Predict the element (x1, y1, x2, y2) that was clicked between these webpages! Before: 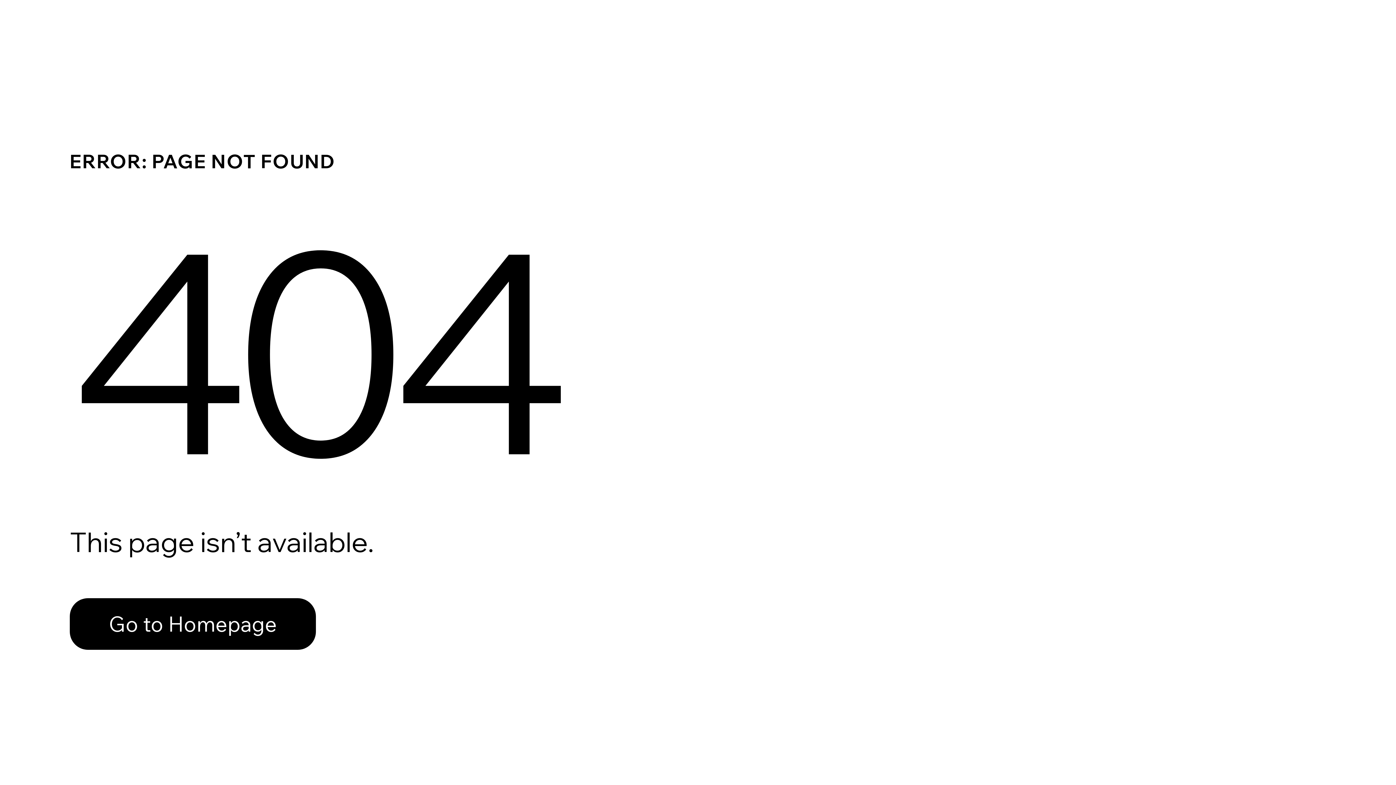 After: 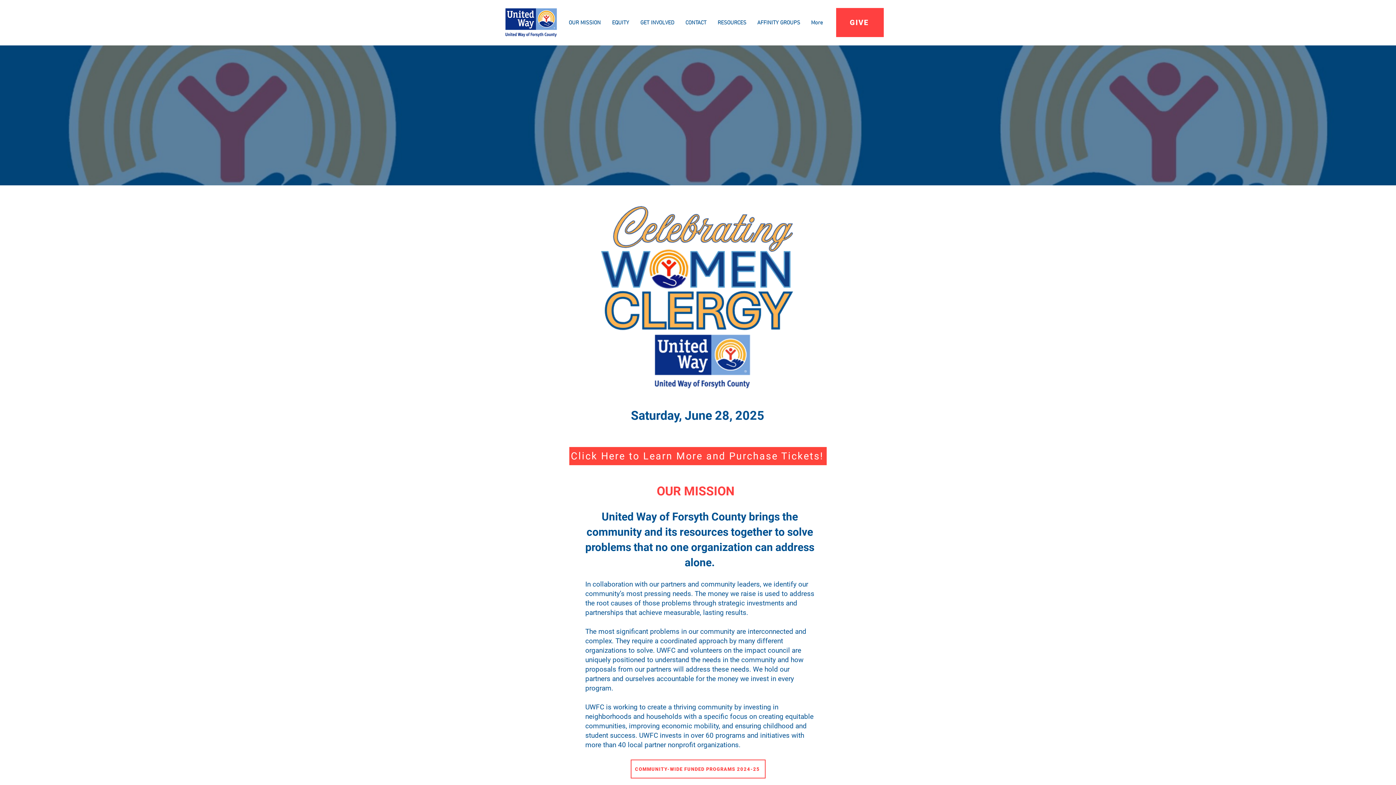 Action: bbox: (69, 598, 316, 650) label: Go to Homepage